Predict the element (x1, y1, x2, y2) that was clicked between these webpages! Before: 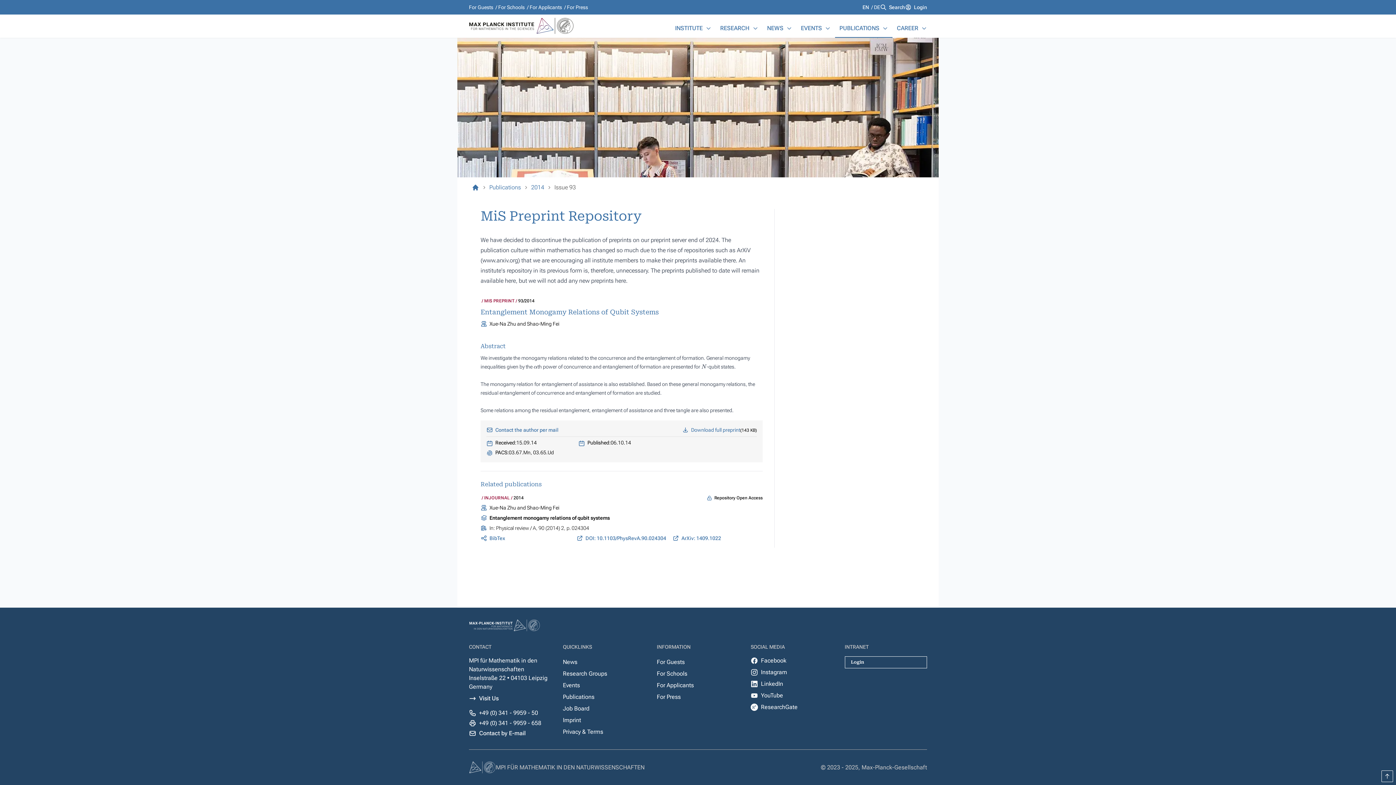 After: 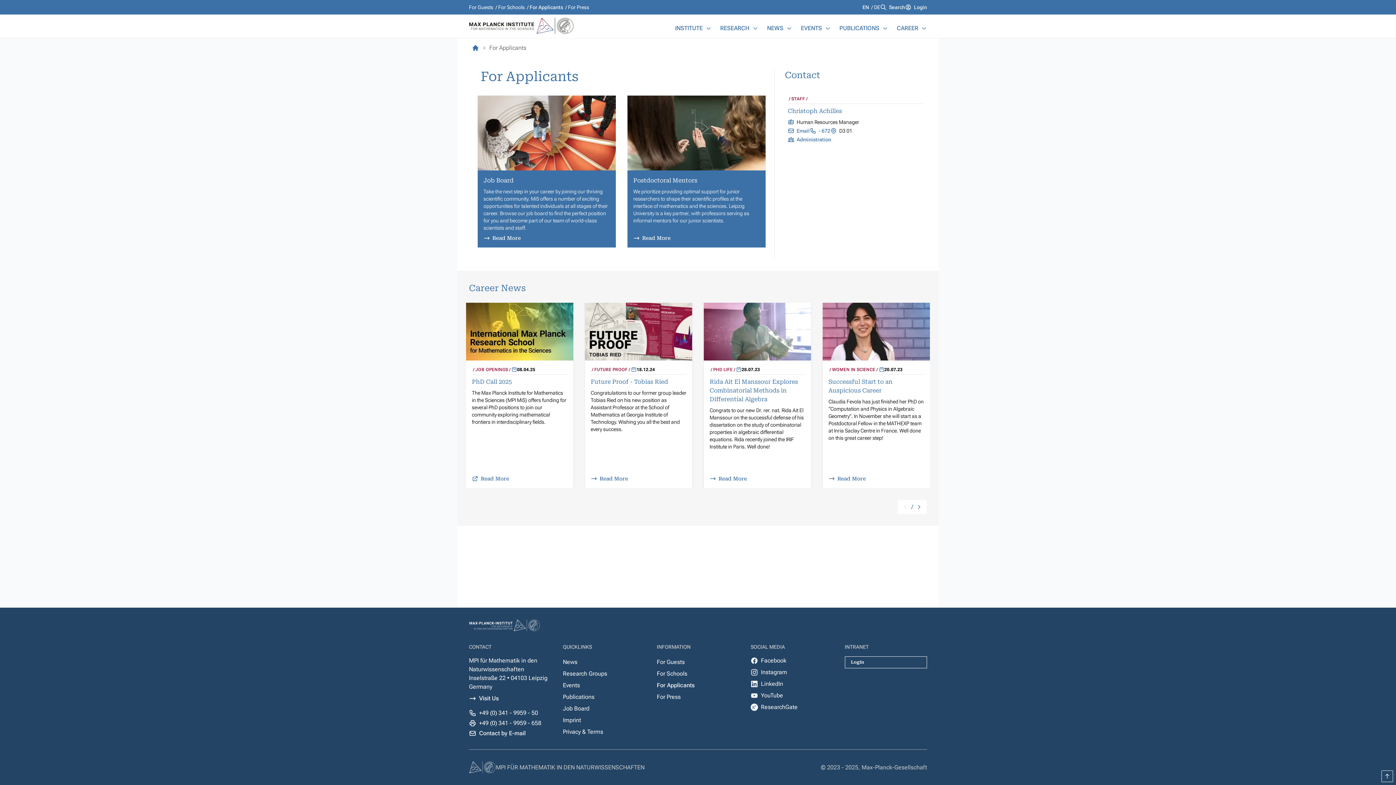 Action: label: For Applicants bbox: (529, 2, 562, 12)